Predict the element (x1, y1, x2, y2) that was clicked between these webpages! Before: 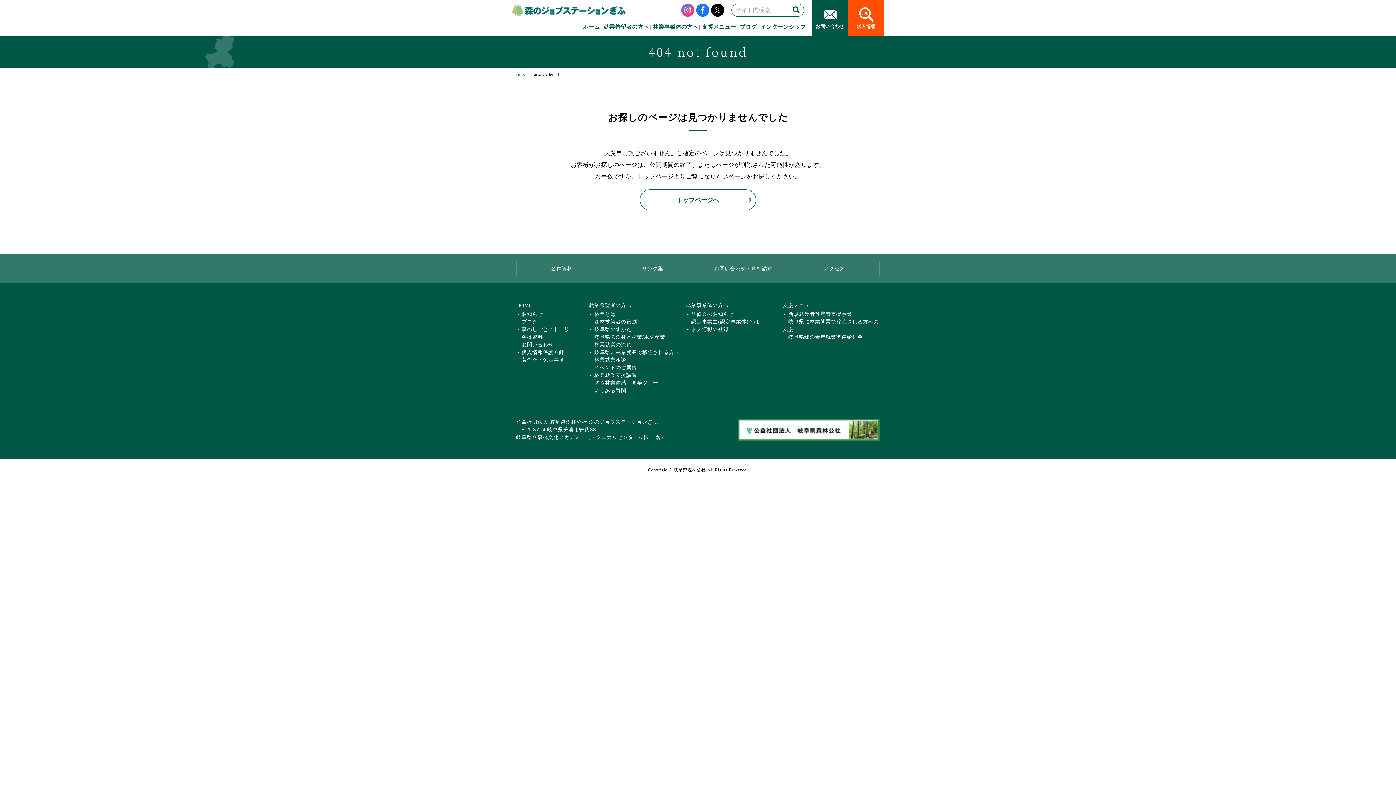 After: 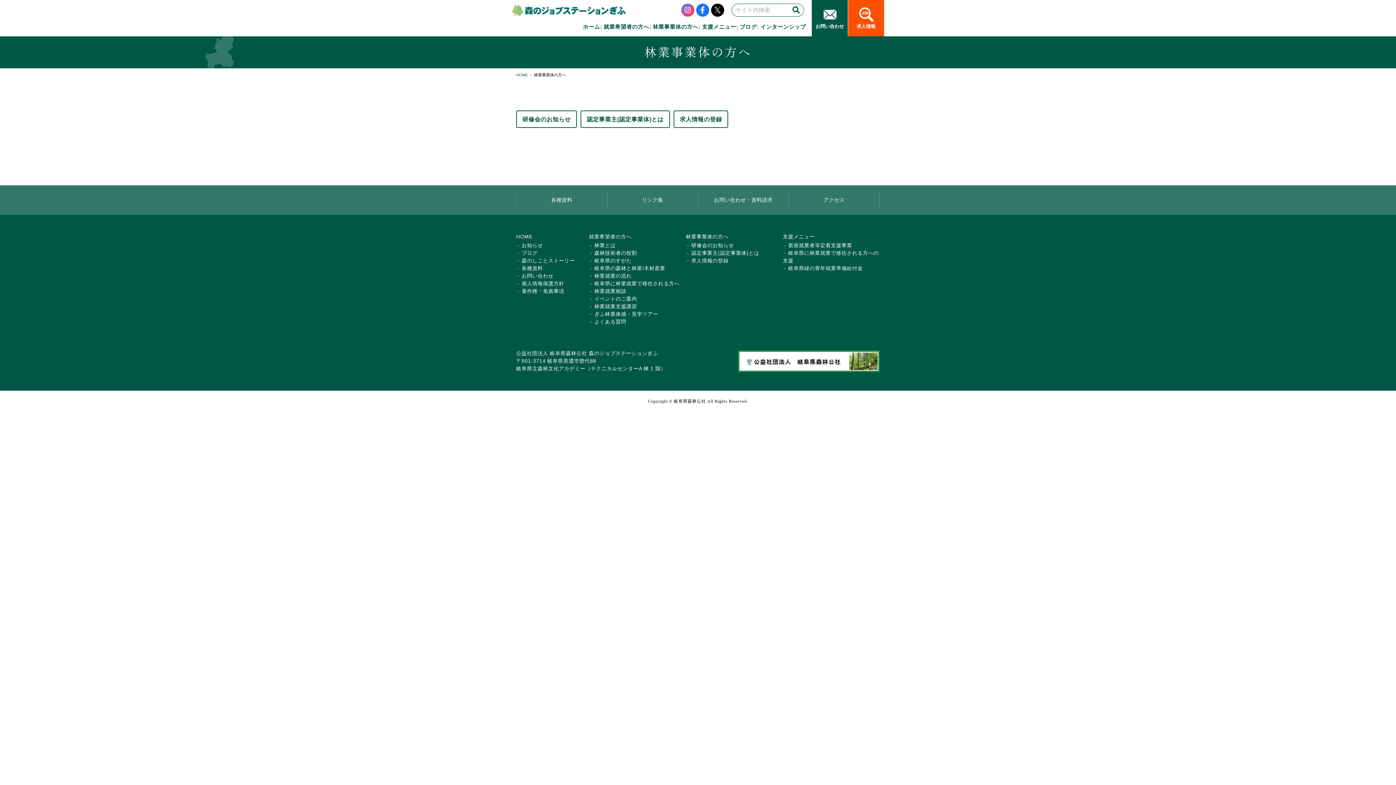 Action: label: 林業事業体の方へ bbox: (652, 21, 698, 32)